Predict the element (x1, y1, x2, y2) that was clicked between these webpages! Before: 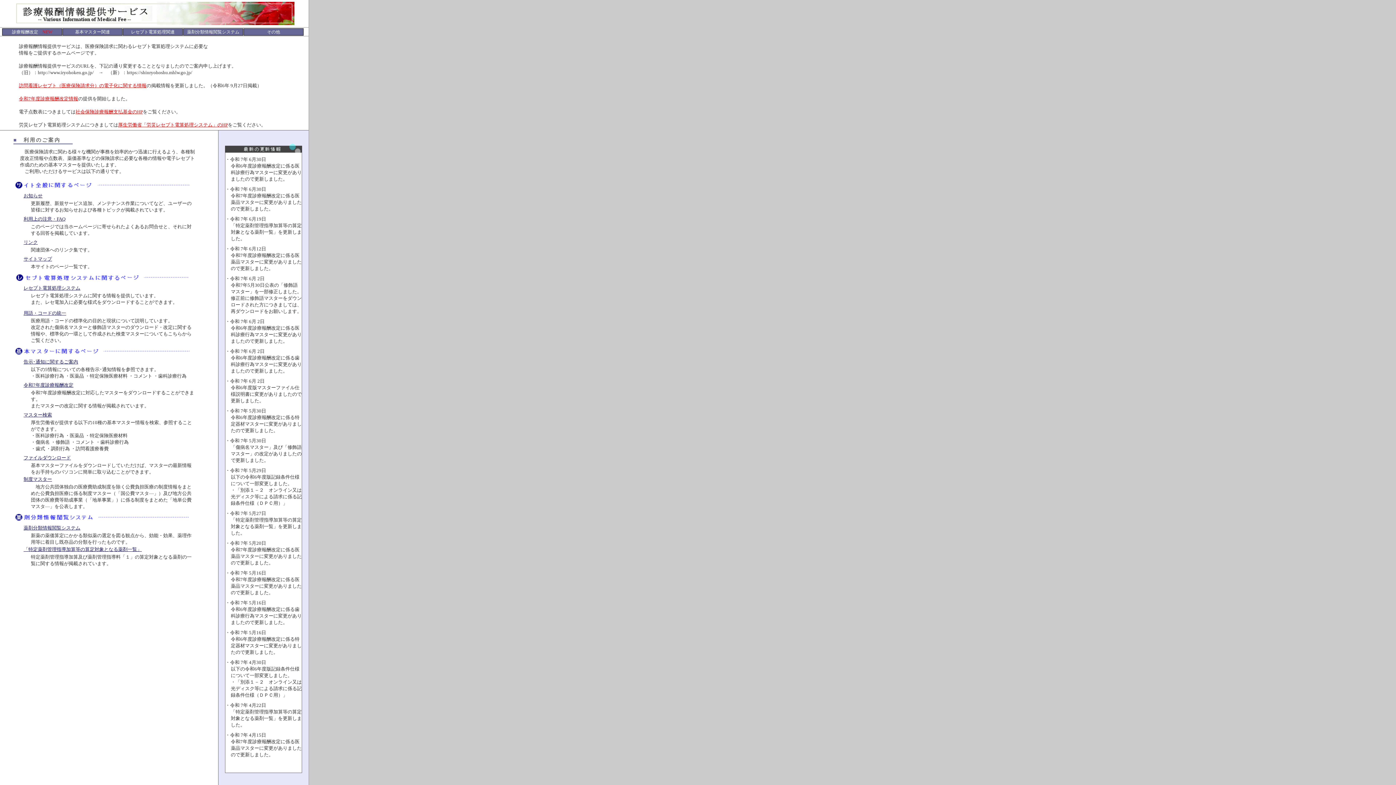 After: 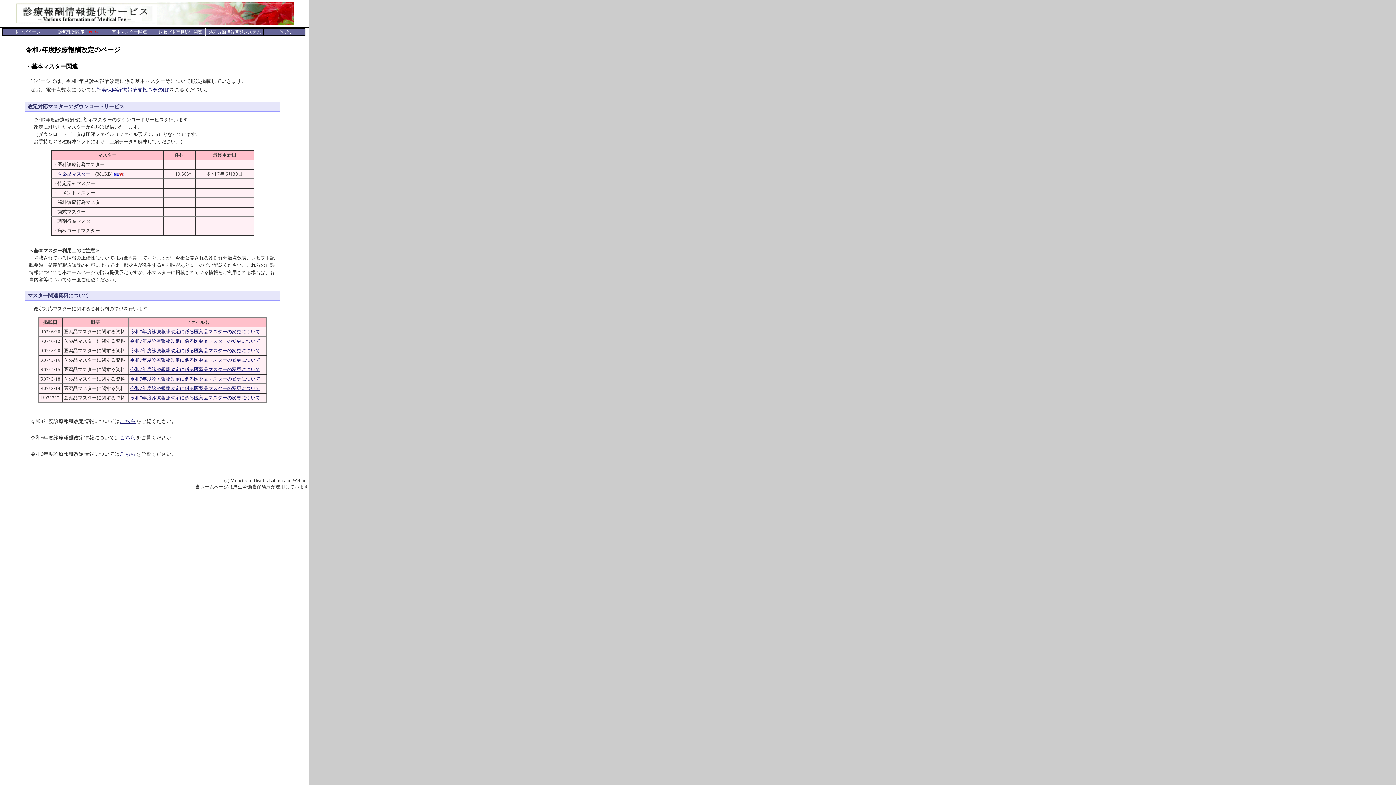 Action: label: 令和7年度診療報酬改定情報 bbox: (18, 96, 78, 101)